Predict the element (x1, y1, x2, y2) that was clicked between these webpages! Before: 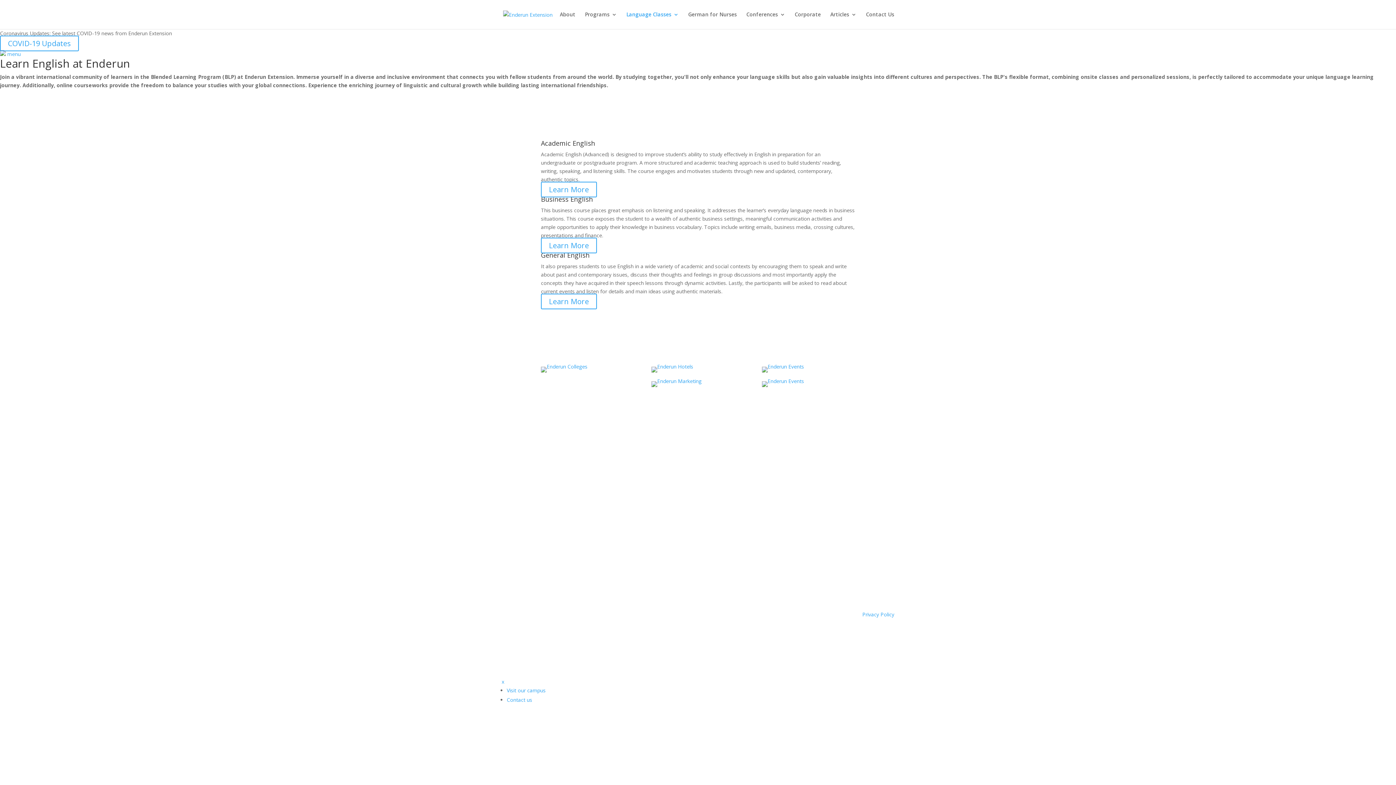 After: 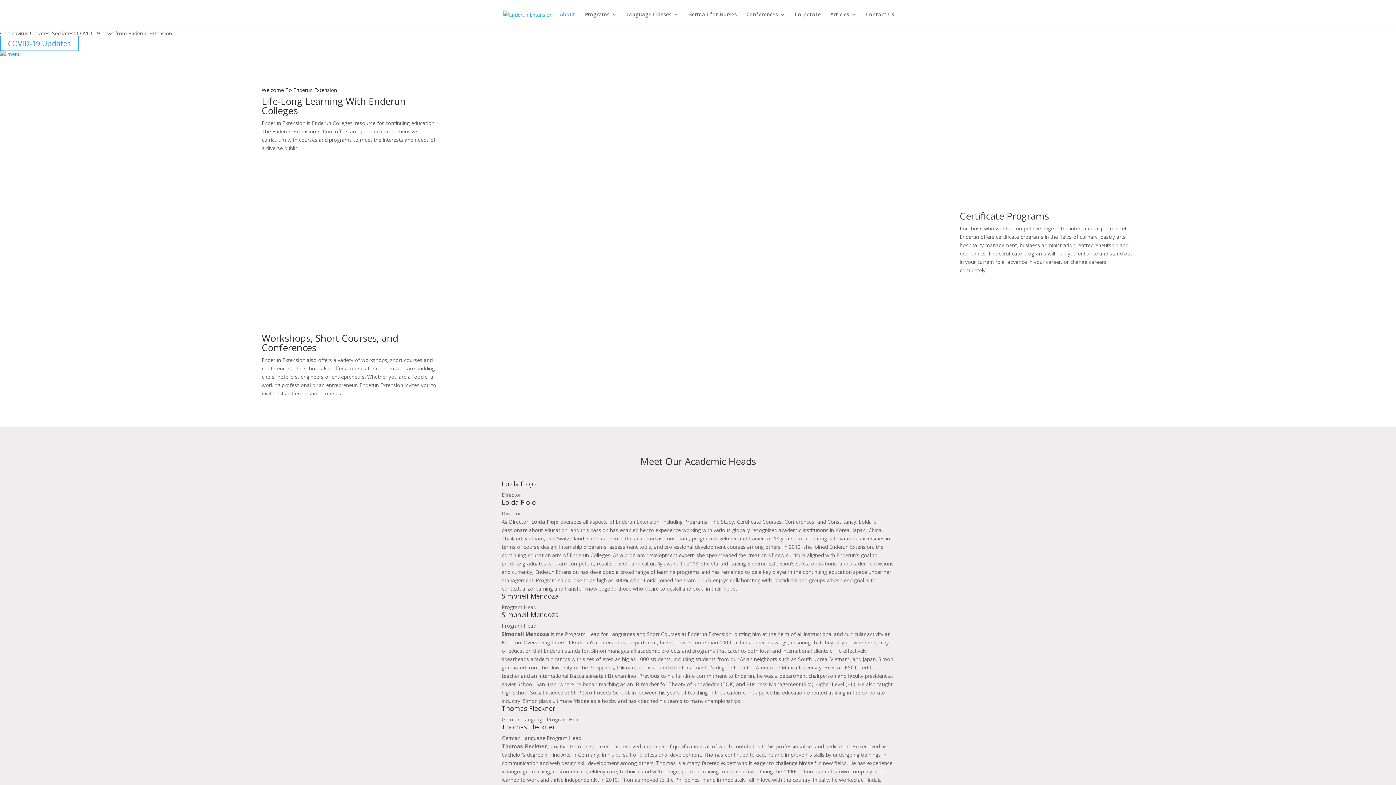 Action: label: About bbox: (560, 12, 575, 29)